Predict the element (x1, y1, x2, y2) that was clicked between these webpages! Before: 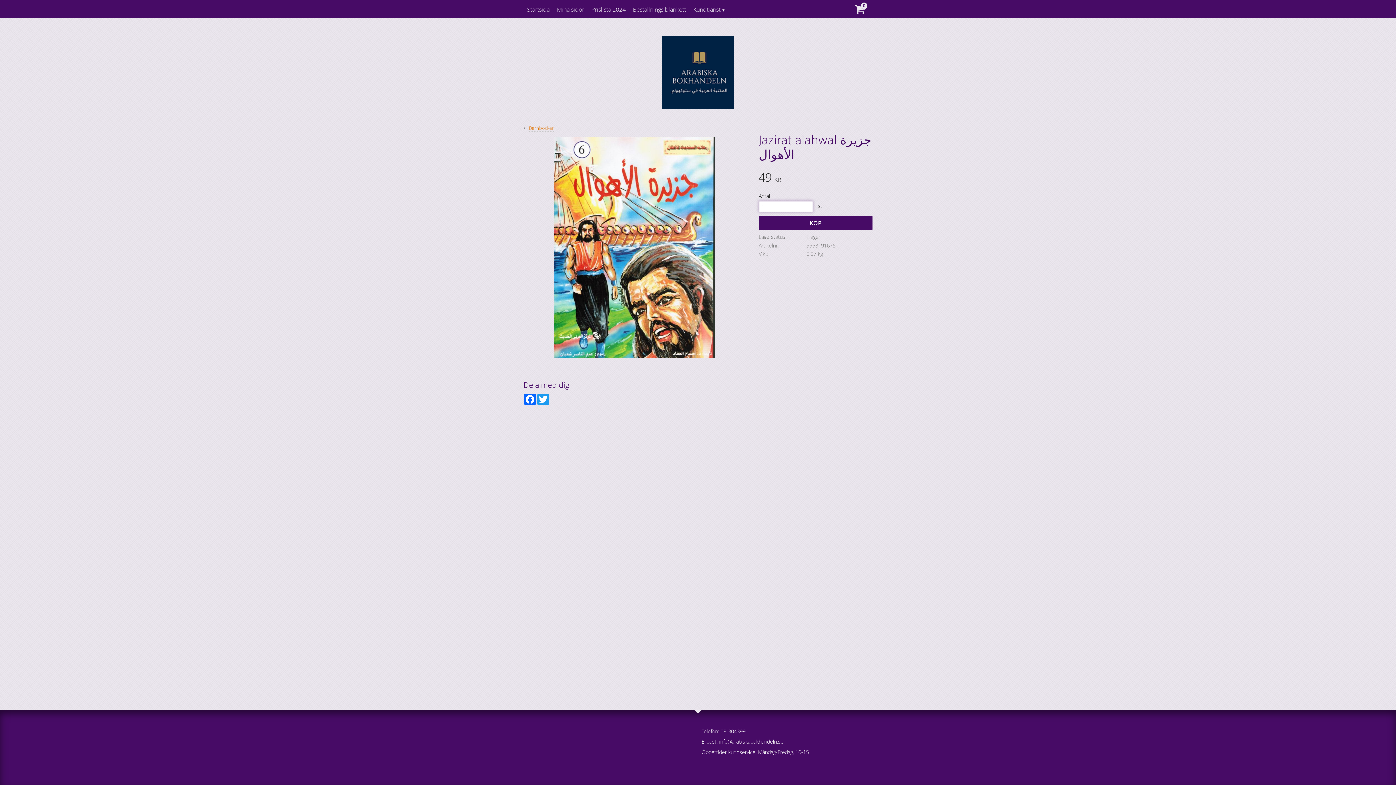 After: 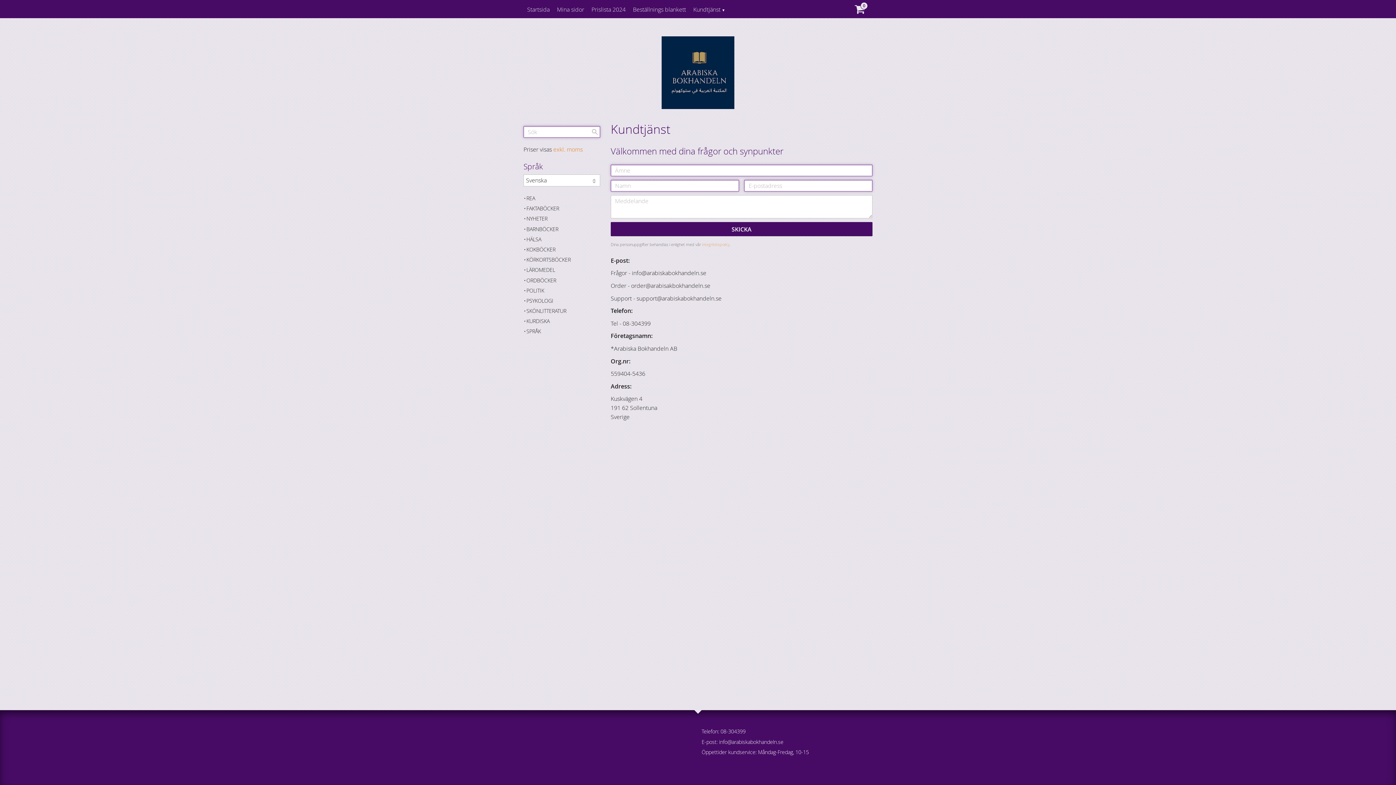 Action: bbox: (693, 0, 724, 19) label: Kundtjänst